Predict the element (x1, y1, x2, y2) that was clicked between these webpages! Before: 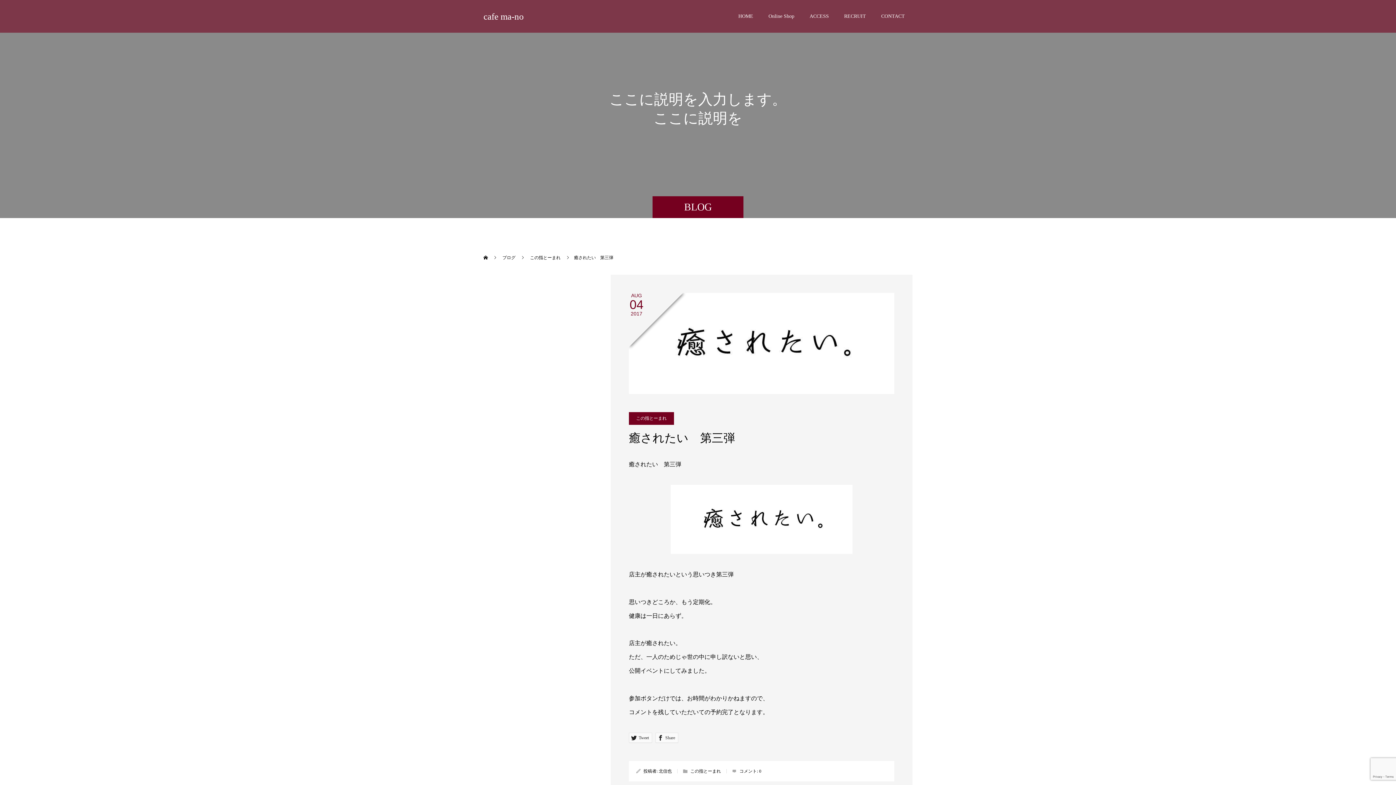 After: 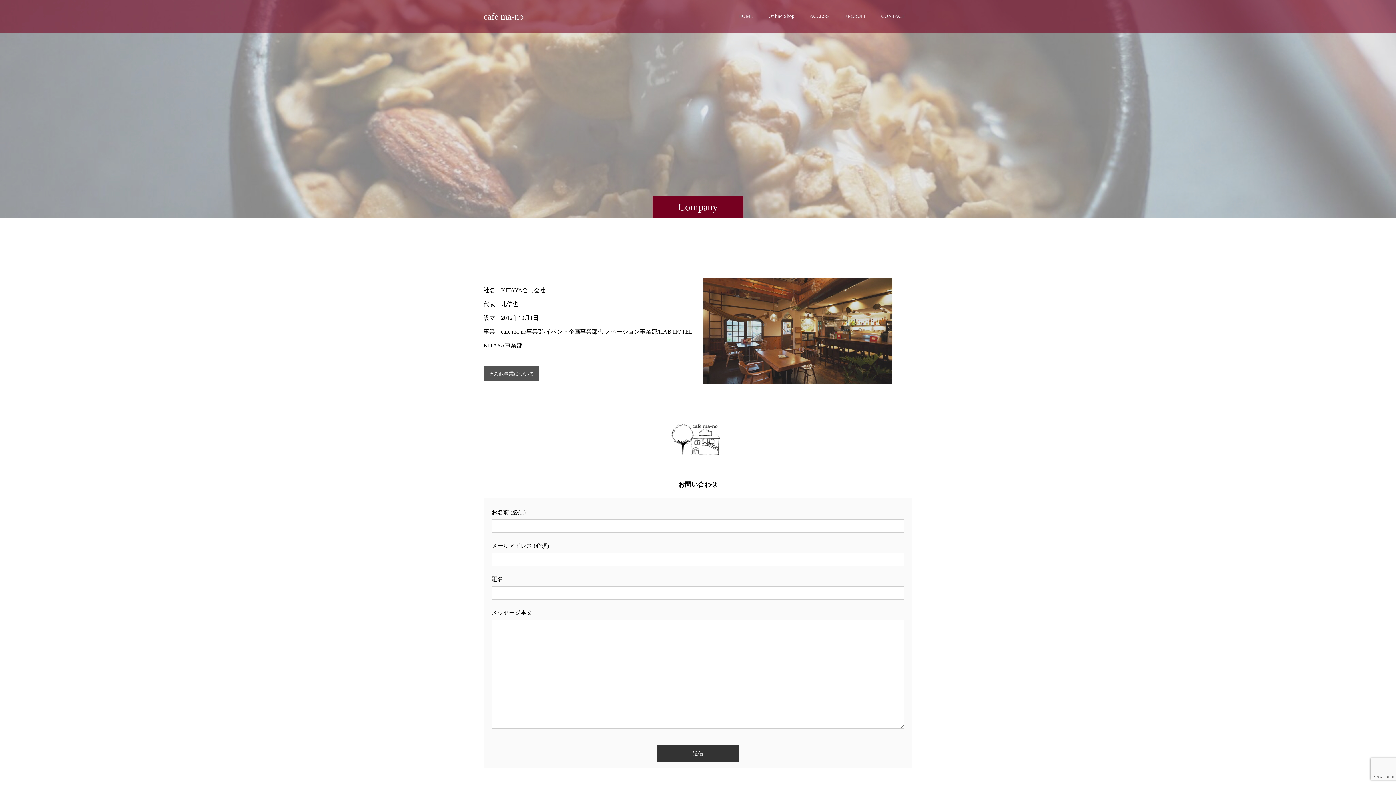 Action: bbox: (730, 0, 761, 32) label: HOME